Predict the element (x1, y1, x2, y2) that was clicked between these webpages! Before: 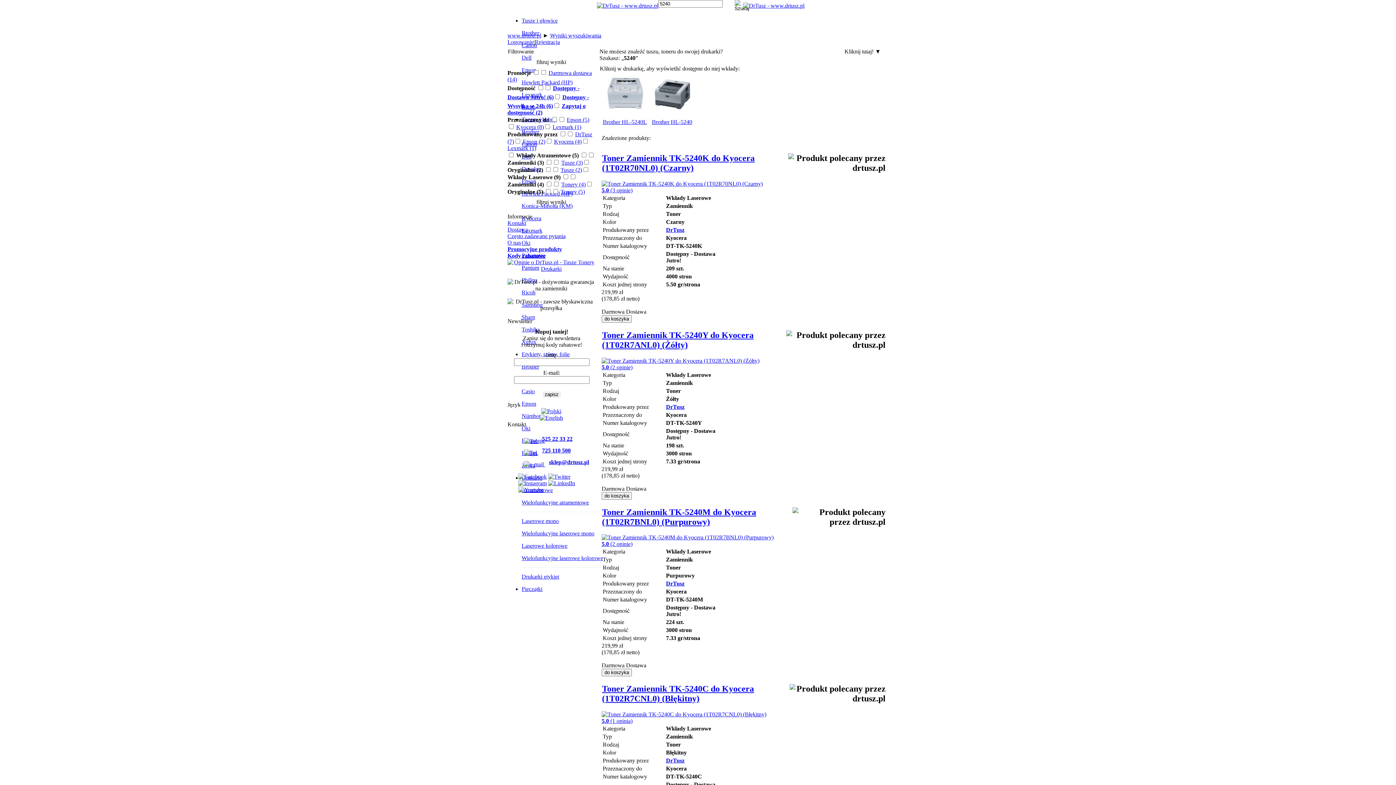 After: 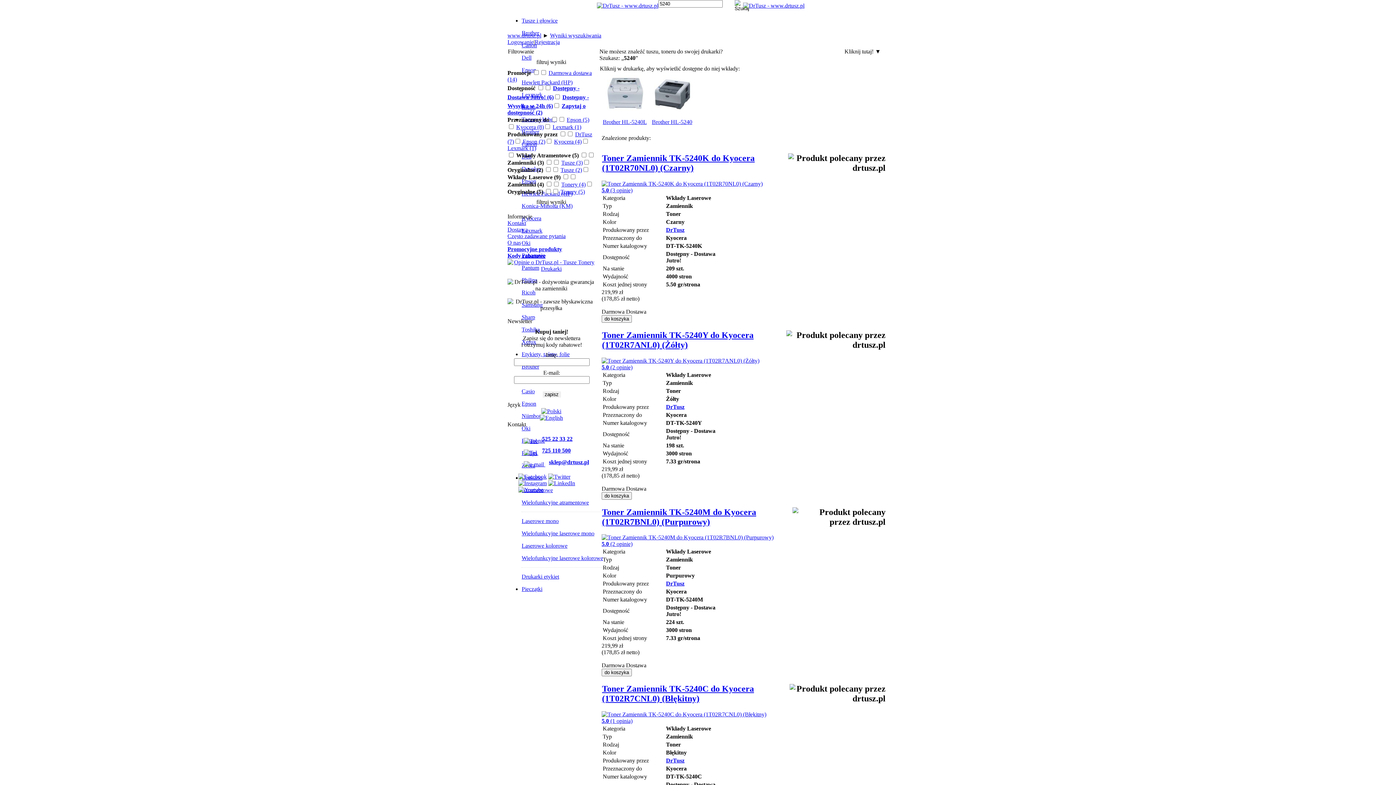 Action: label:  525 22 33 22 bbox: (524, 438, 572, 444)